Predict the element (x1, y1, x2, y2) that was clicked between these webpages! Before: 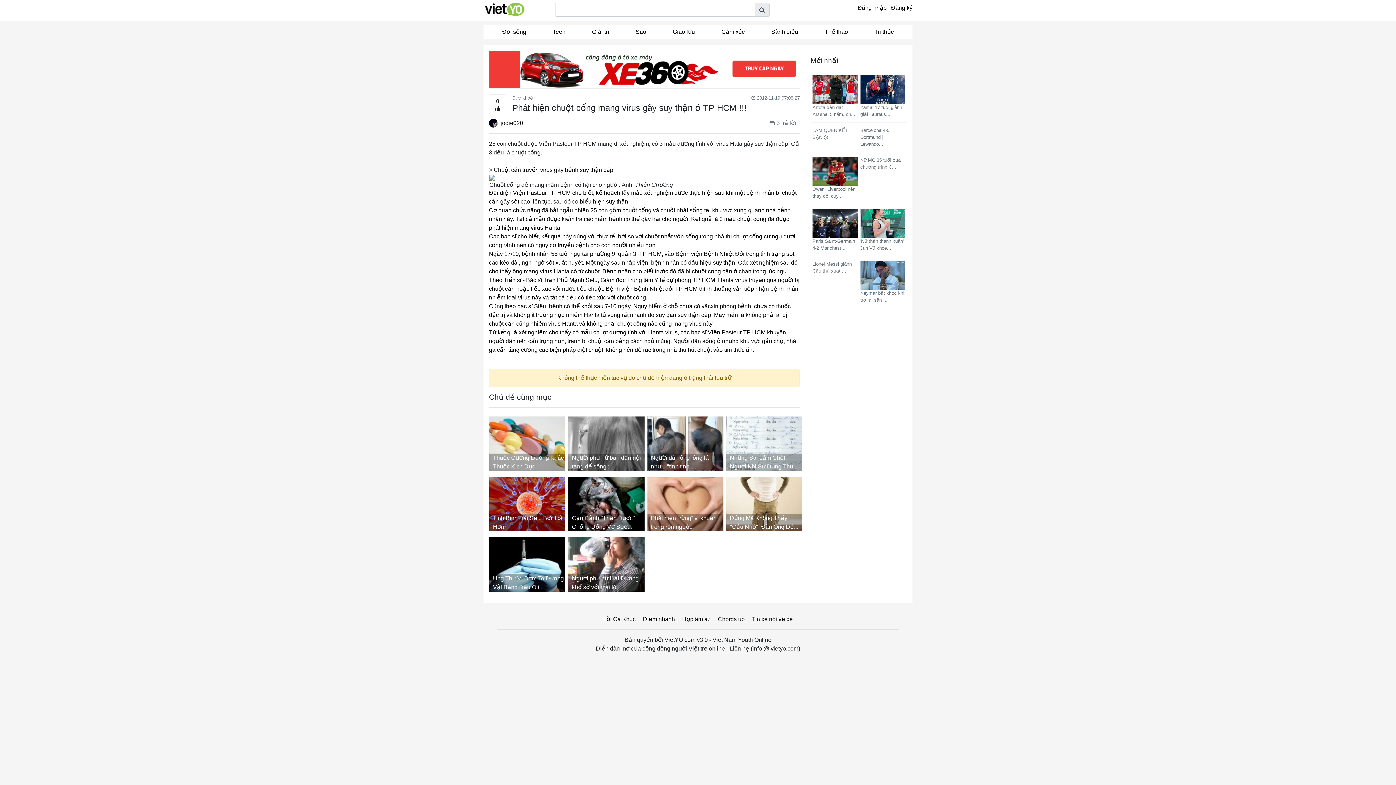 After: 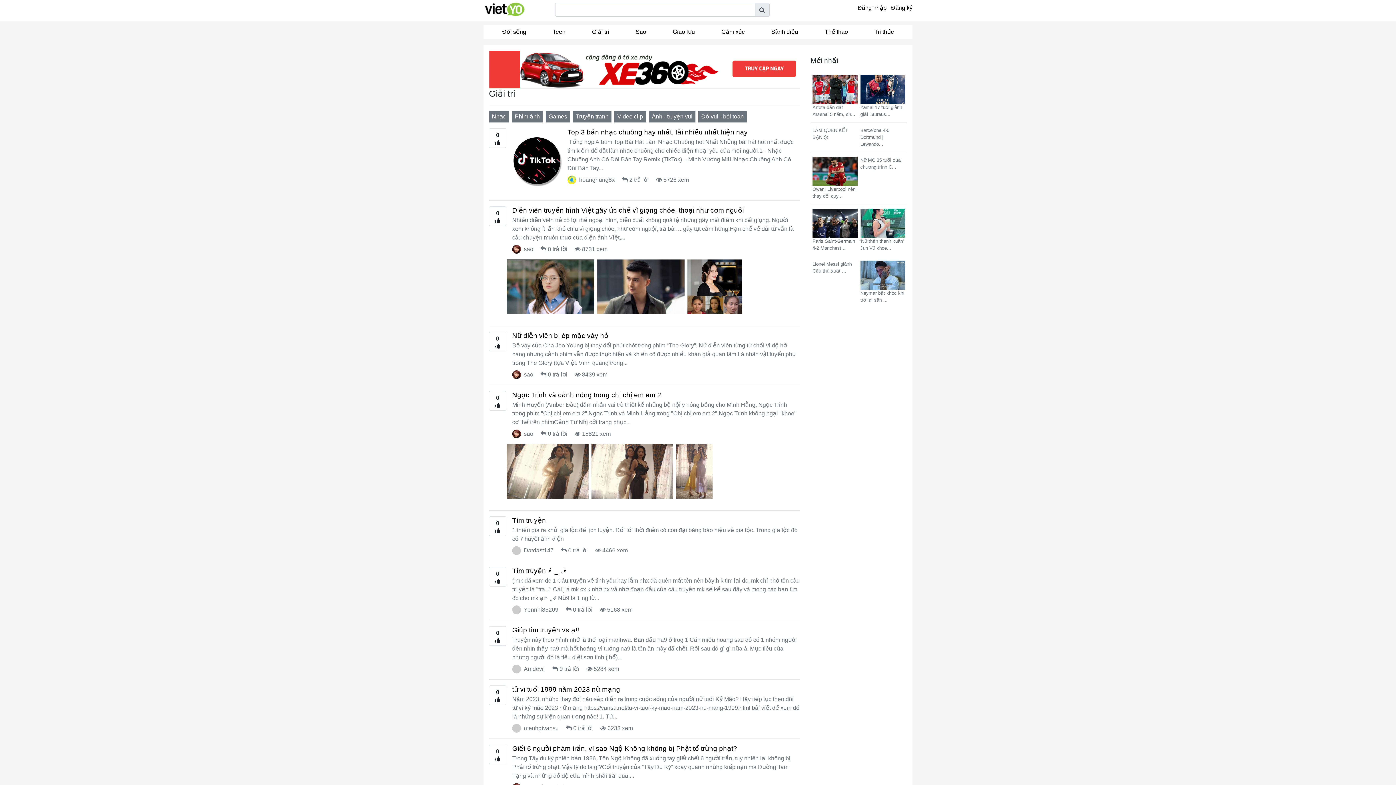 Action: bbox: (578, 24, 622, 39) label: Giải trí